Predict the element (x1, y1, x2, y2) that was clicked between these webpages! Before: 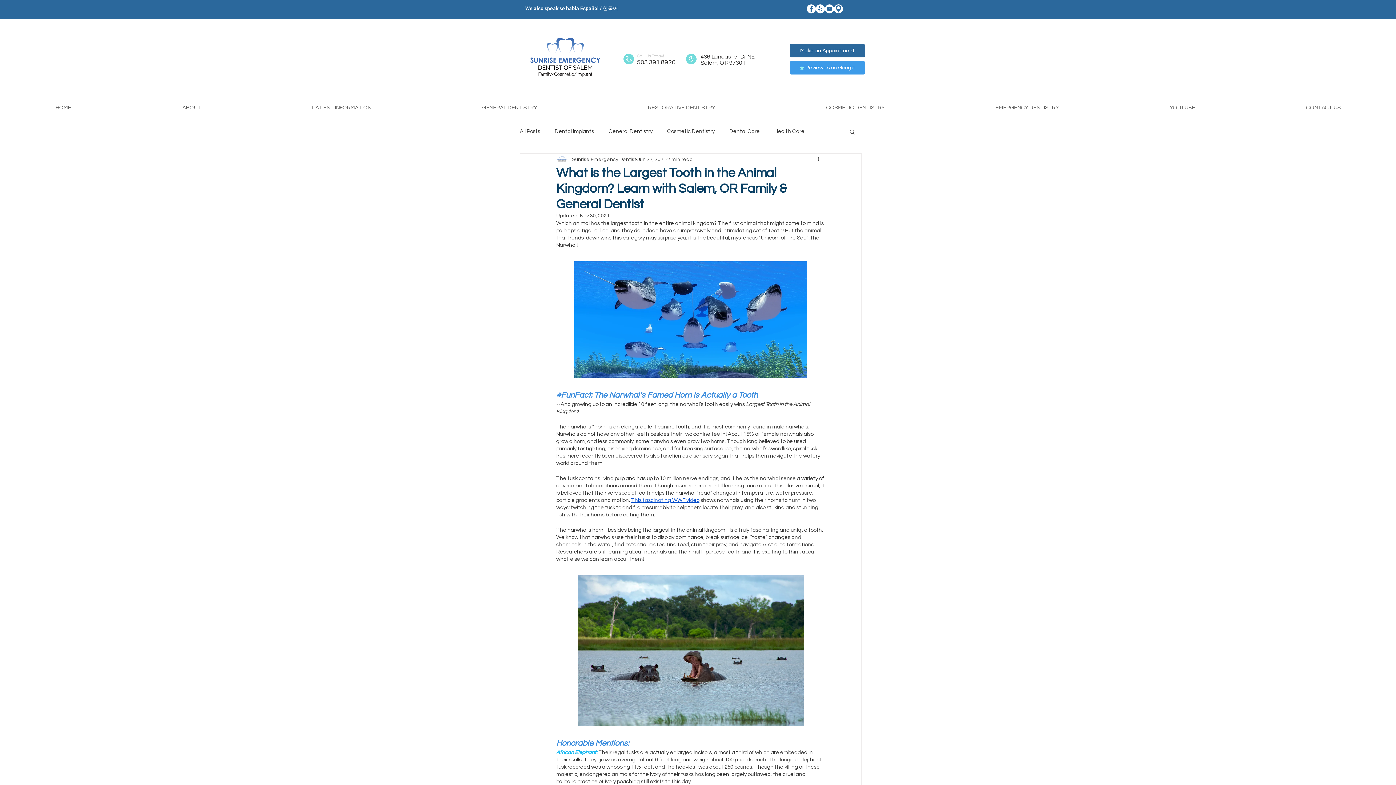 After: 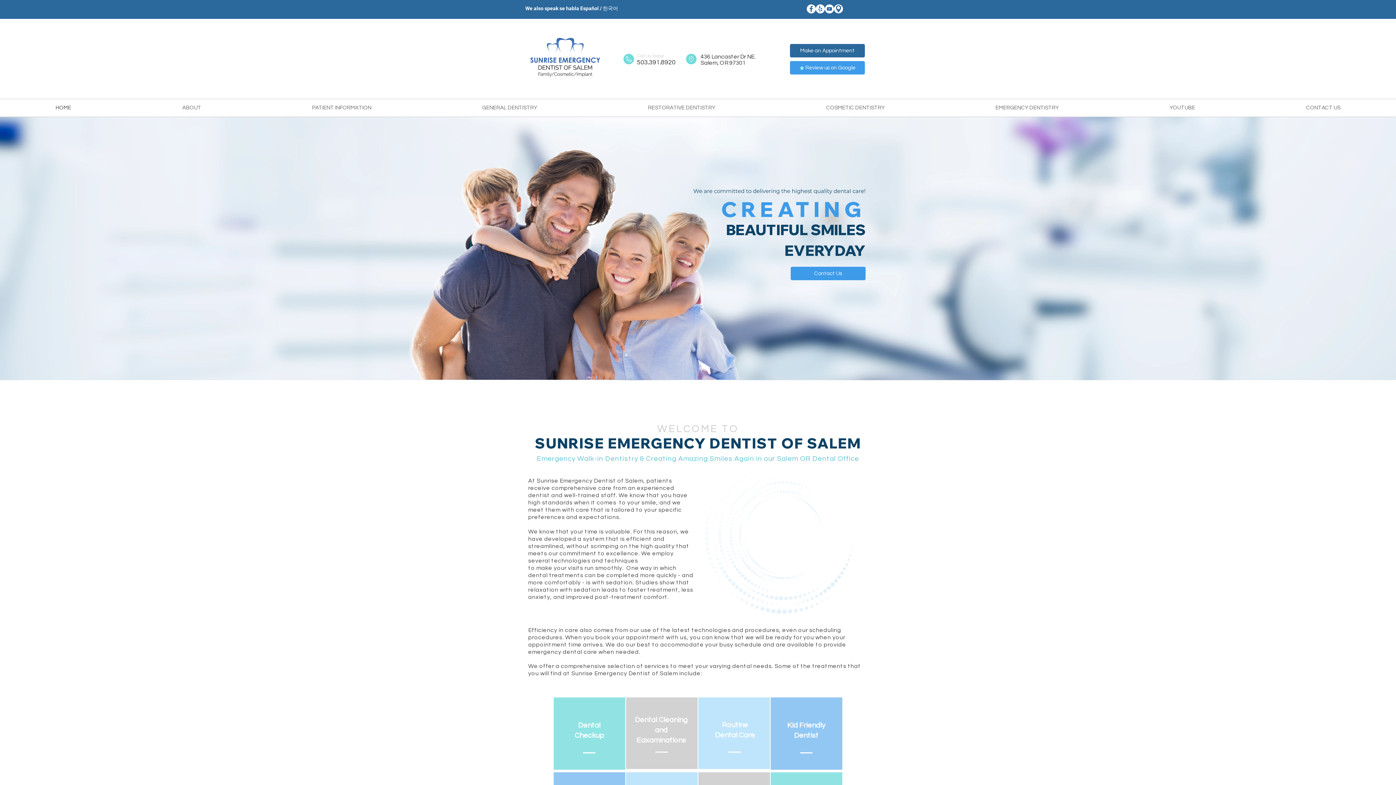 Action: bbox: (0, 99, 126, 116) label: HOME